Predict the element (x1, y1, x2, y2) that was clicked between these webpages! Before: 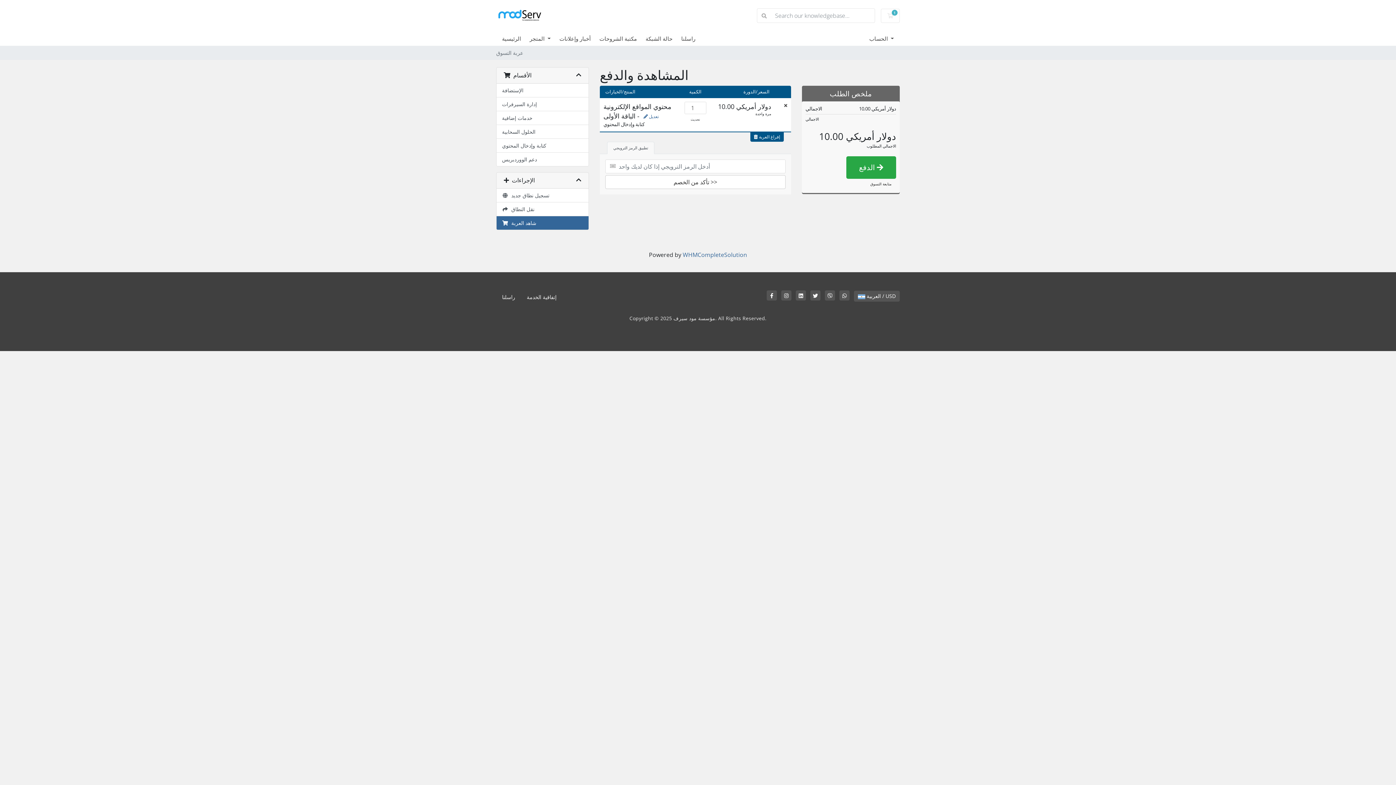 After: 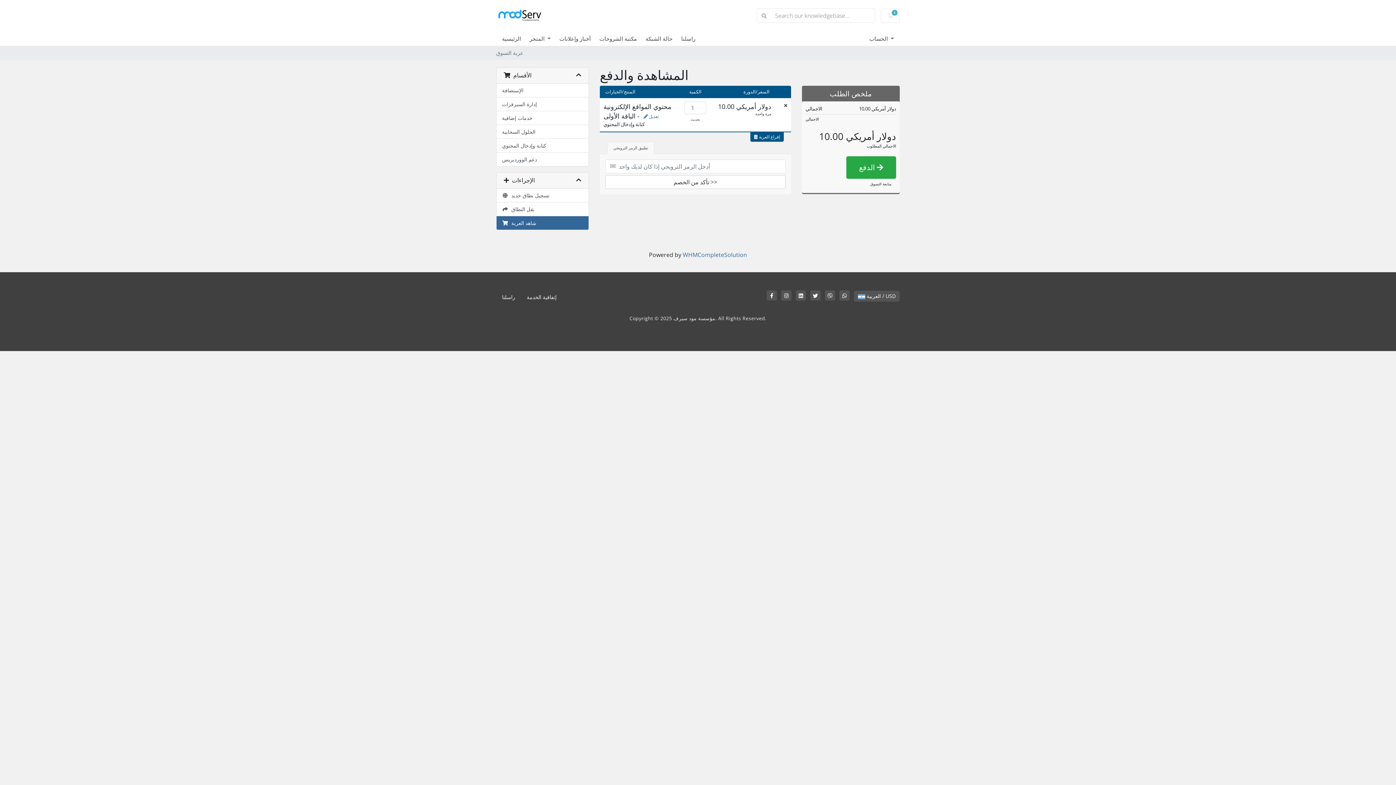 Action: bbox: (496, 216, 588, 229) label:   شاهد العربة